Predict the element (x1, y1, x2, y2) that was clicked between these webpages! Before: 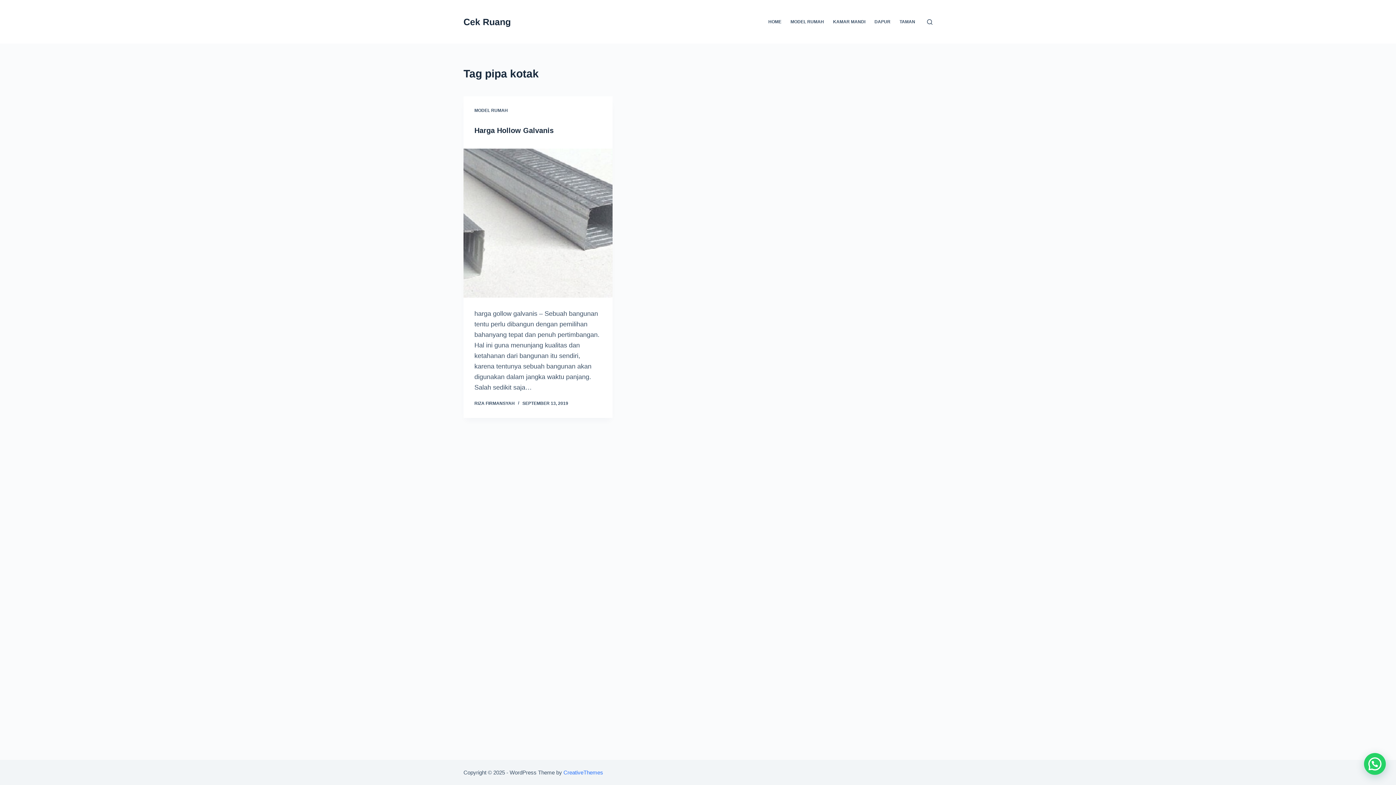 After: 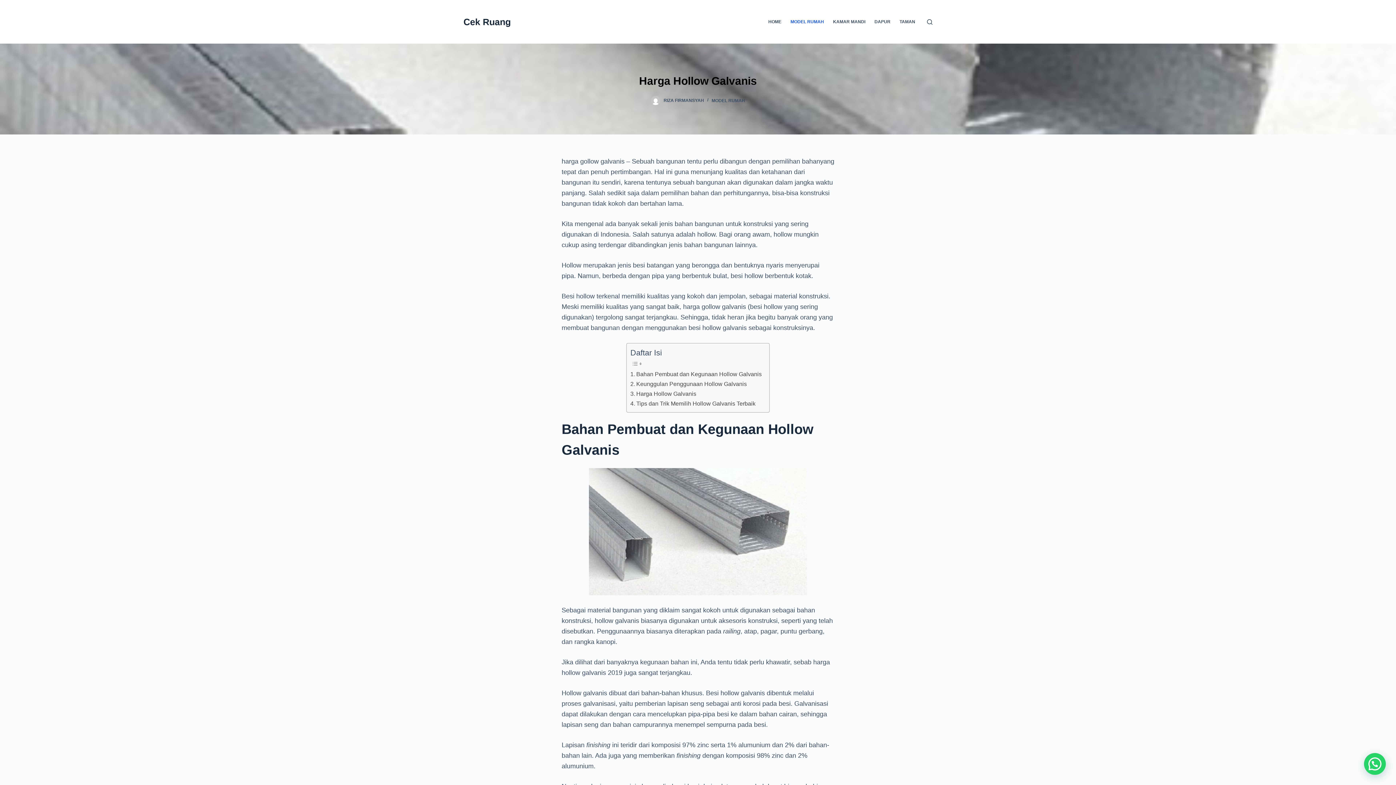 Action: bbox: (474, 126, 553, 134) label: Harga Hollow Galvanis